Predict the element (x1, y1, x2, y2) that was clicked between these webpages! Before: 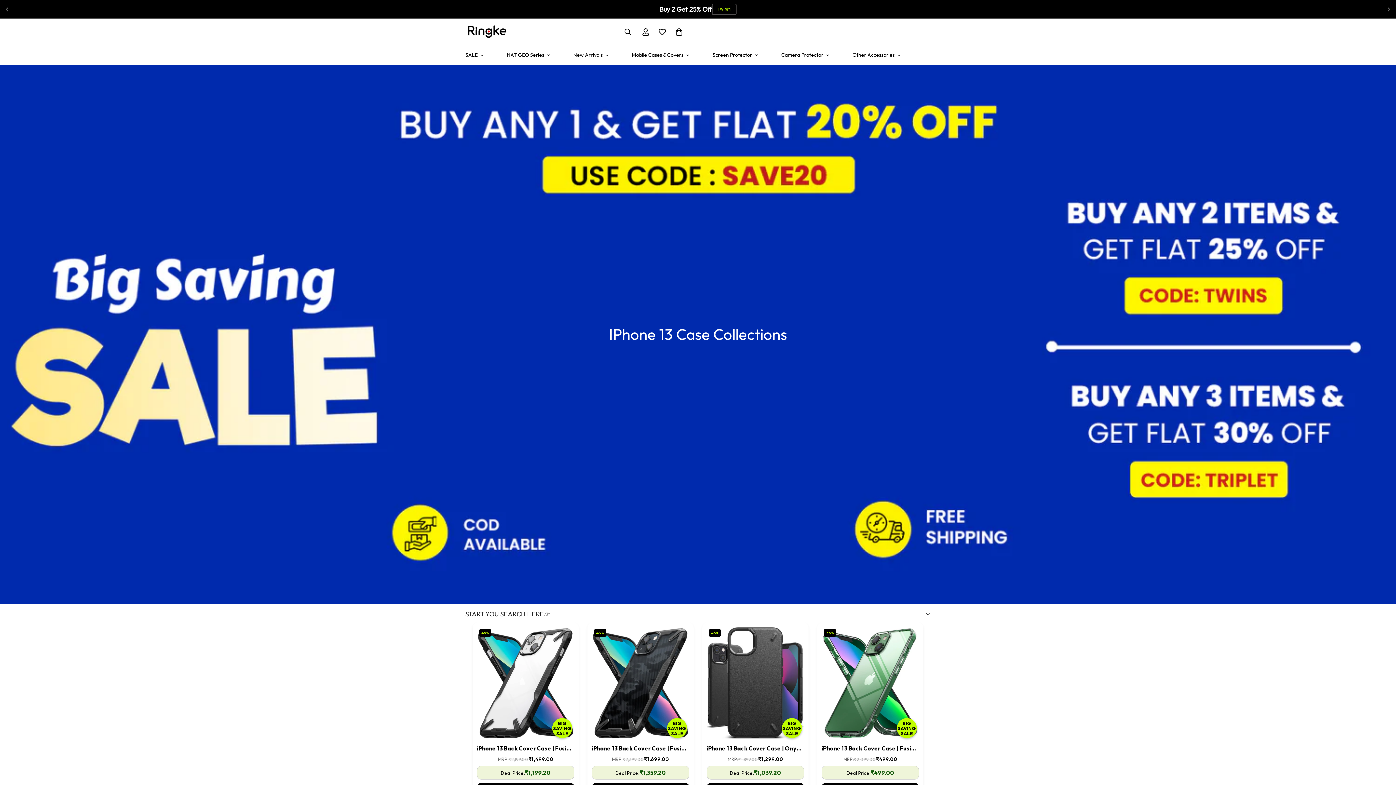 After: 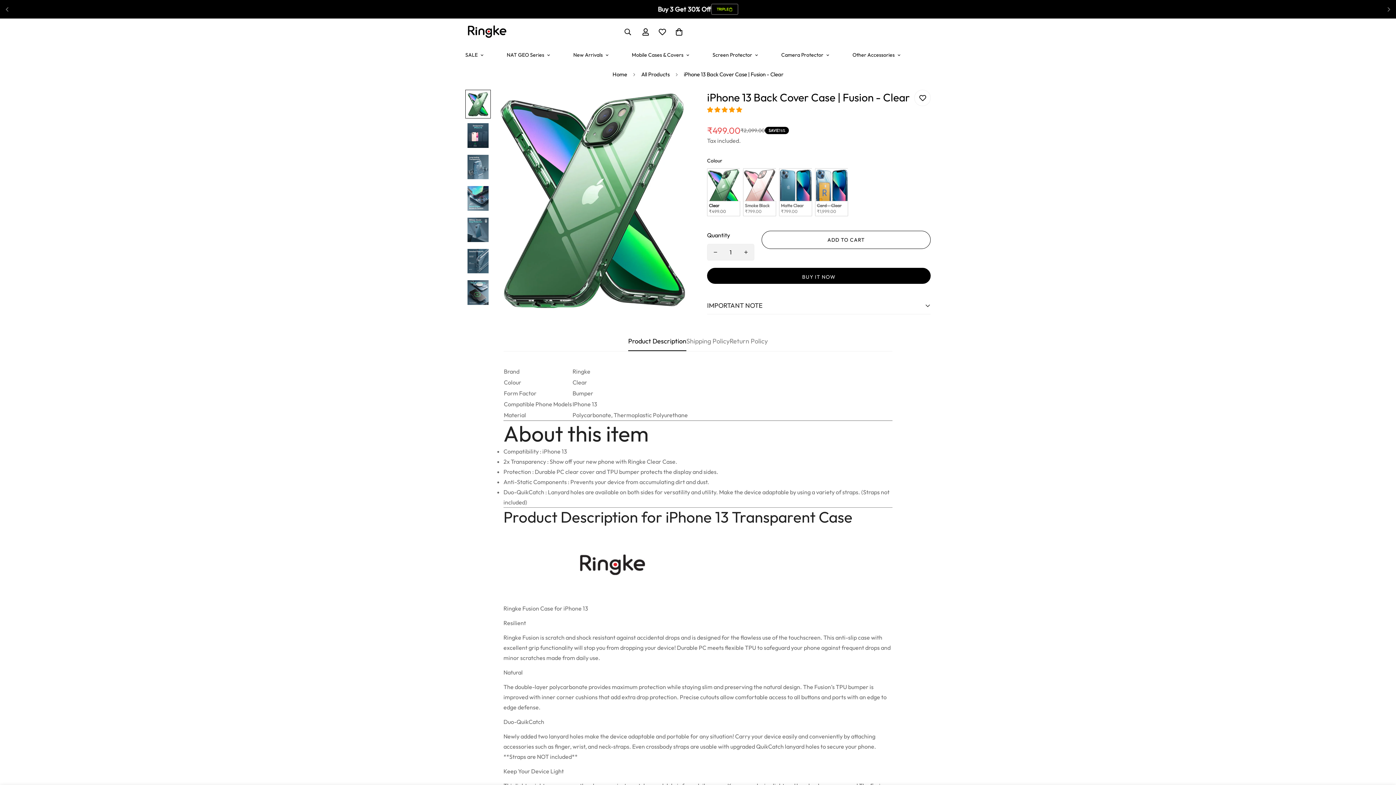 Action: label: 76%
BIG
SAVING
SALE bbox: (821, 626, 919, 740)